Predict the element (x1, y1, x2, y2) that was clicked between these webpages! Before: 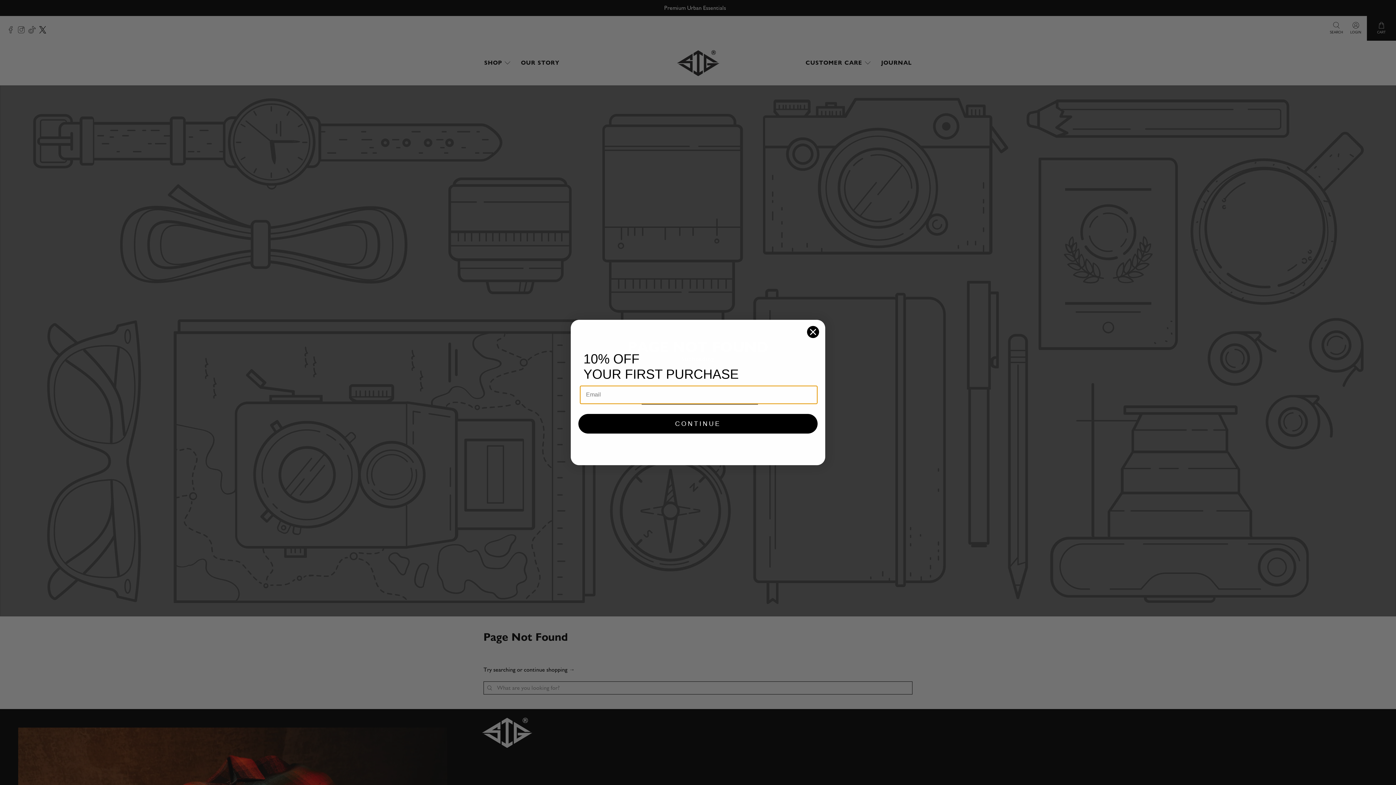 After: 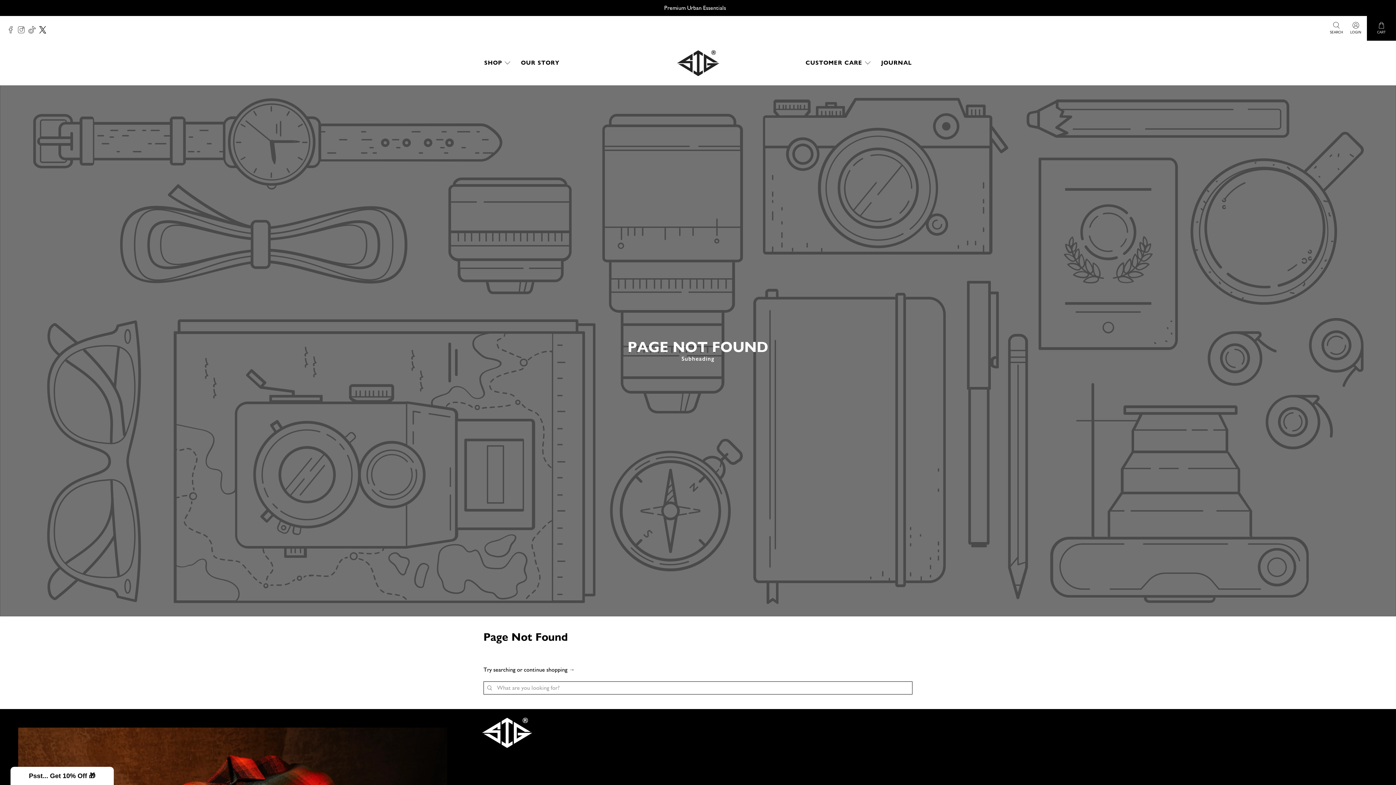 Action: bbox: (806, 325, 819, 338) label: Close dialog